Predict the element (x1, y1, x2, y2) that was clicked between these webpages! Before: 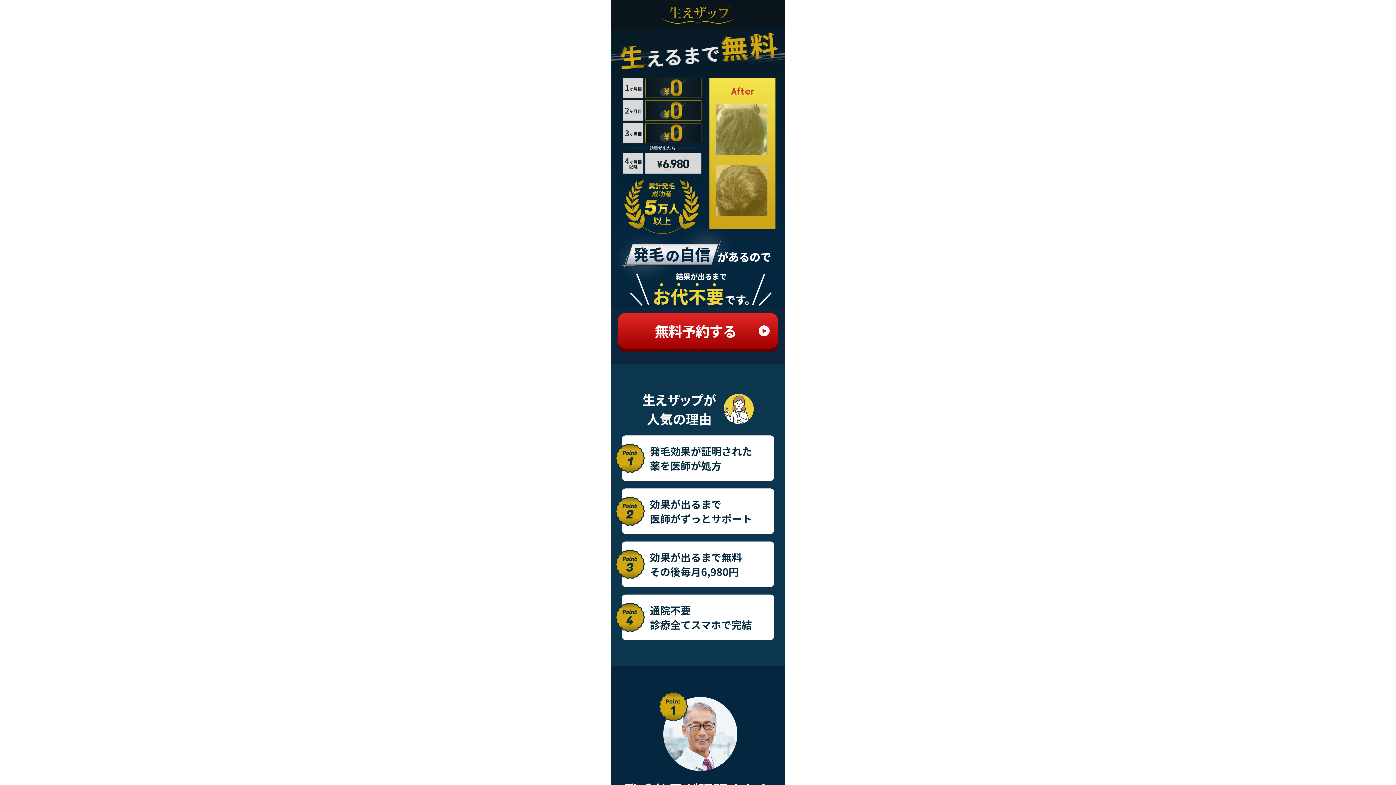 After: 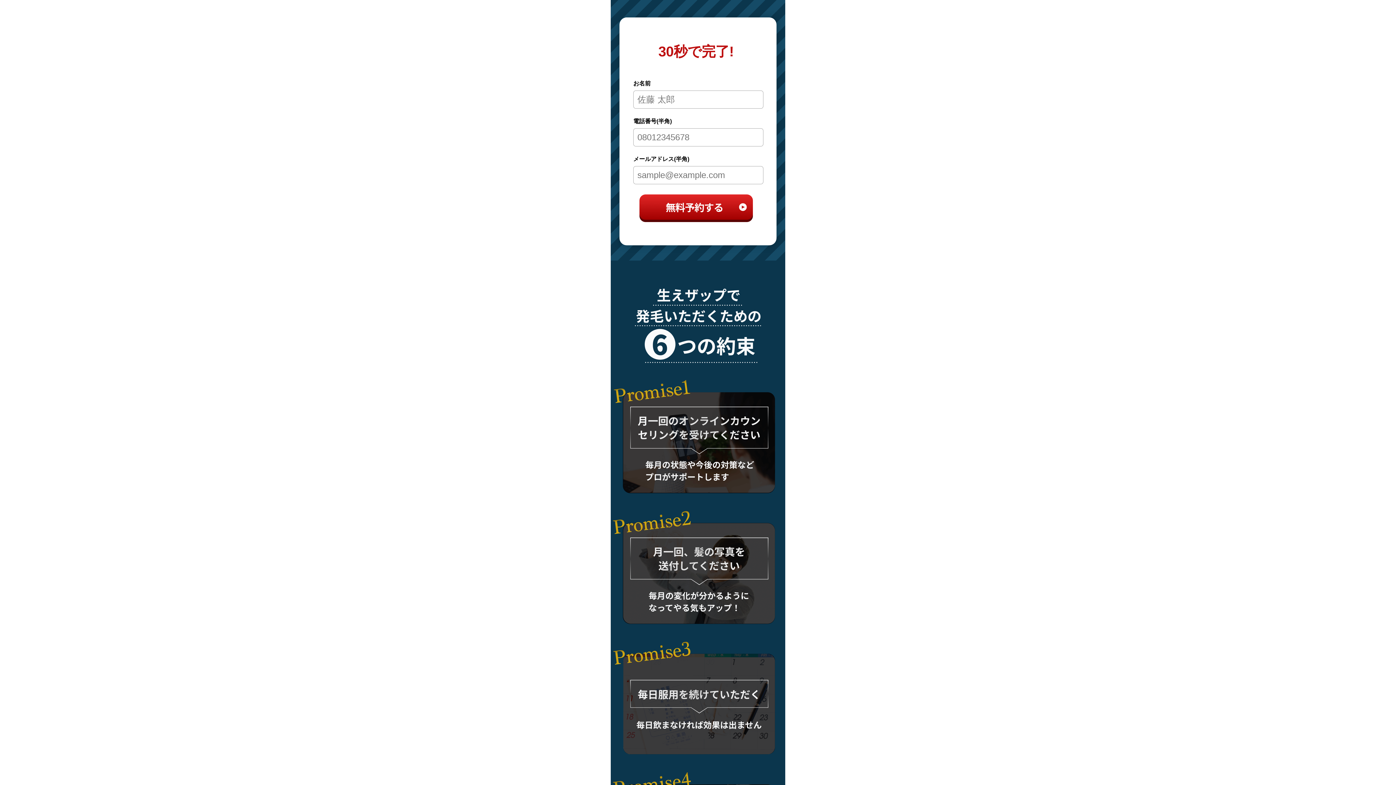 Action: bbox: (617, 313, 778, 352)